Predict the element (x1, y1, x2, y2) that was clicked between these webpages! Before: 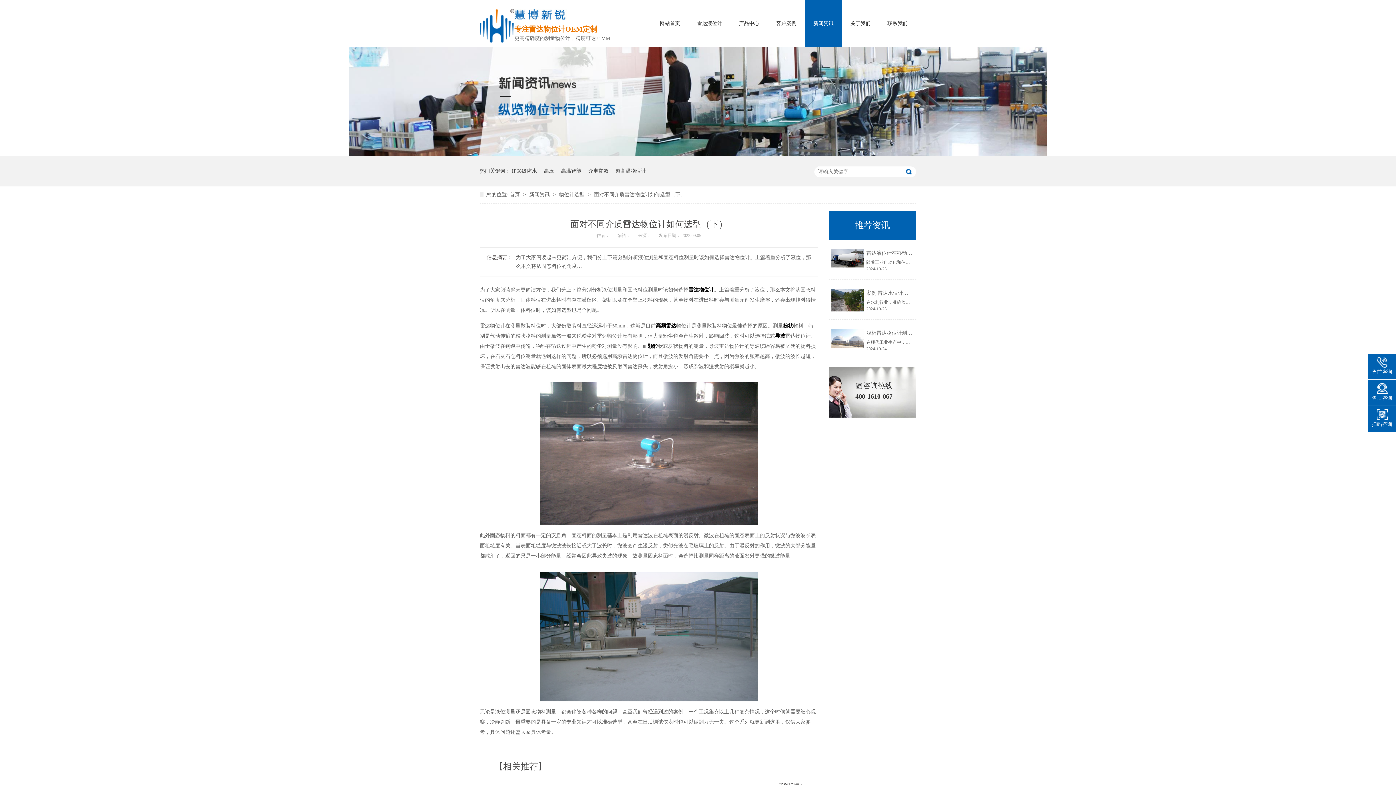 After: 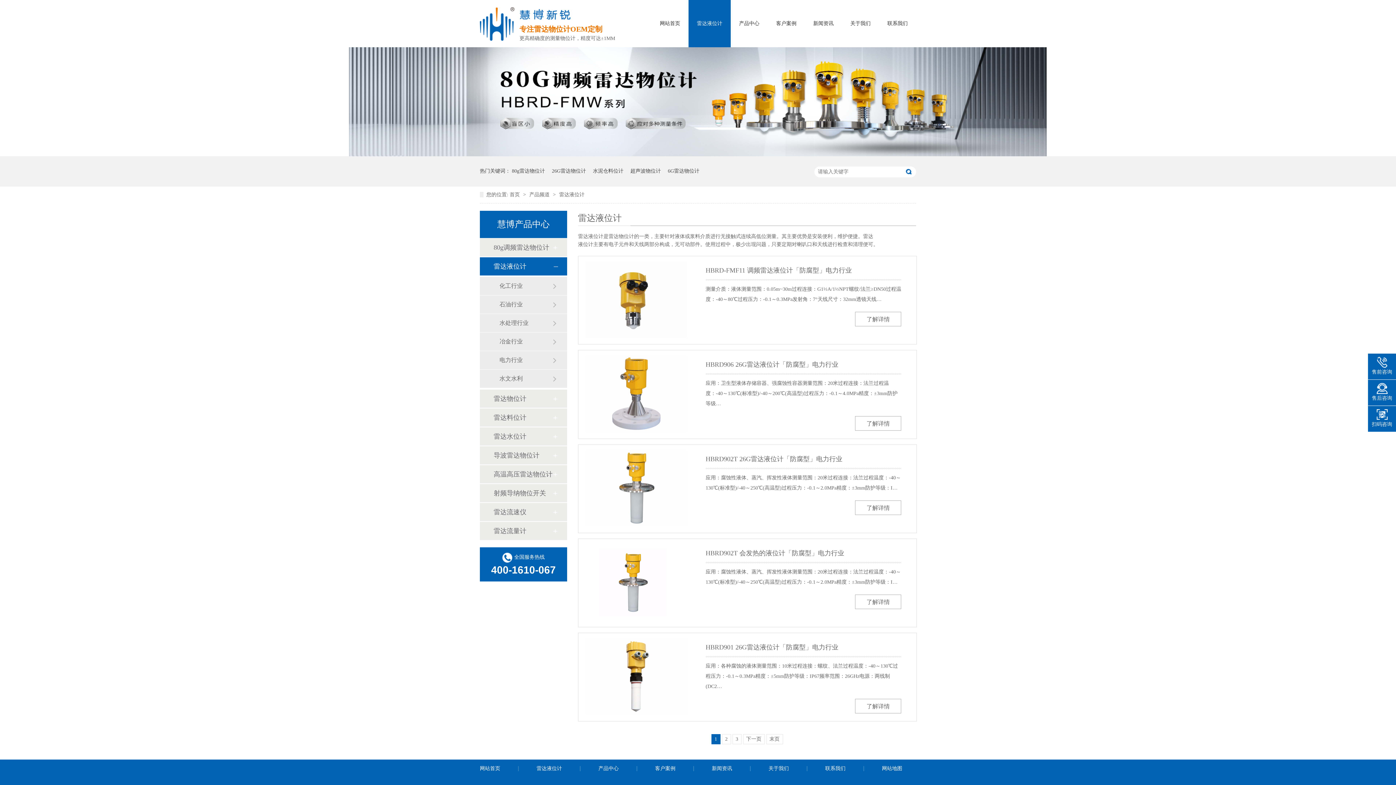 Action: bbox: (688, 0, 730, 47) label: 雷达液位计